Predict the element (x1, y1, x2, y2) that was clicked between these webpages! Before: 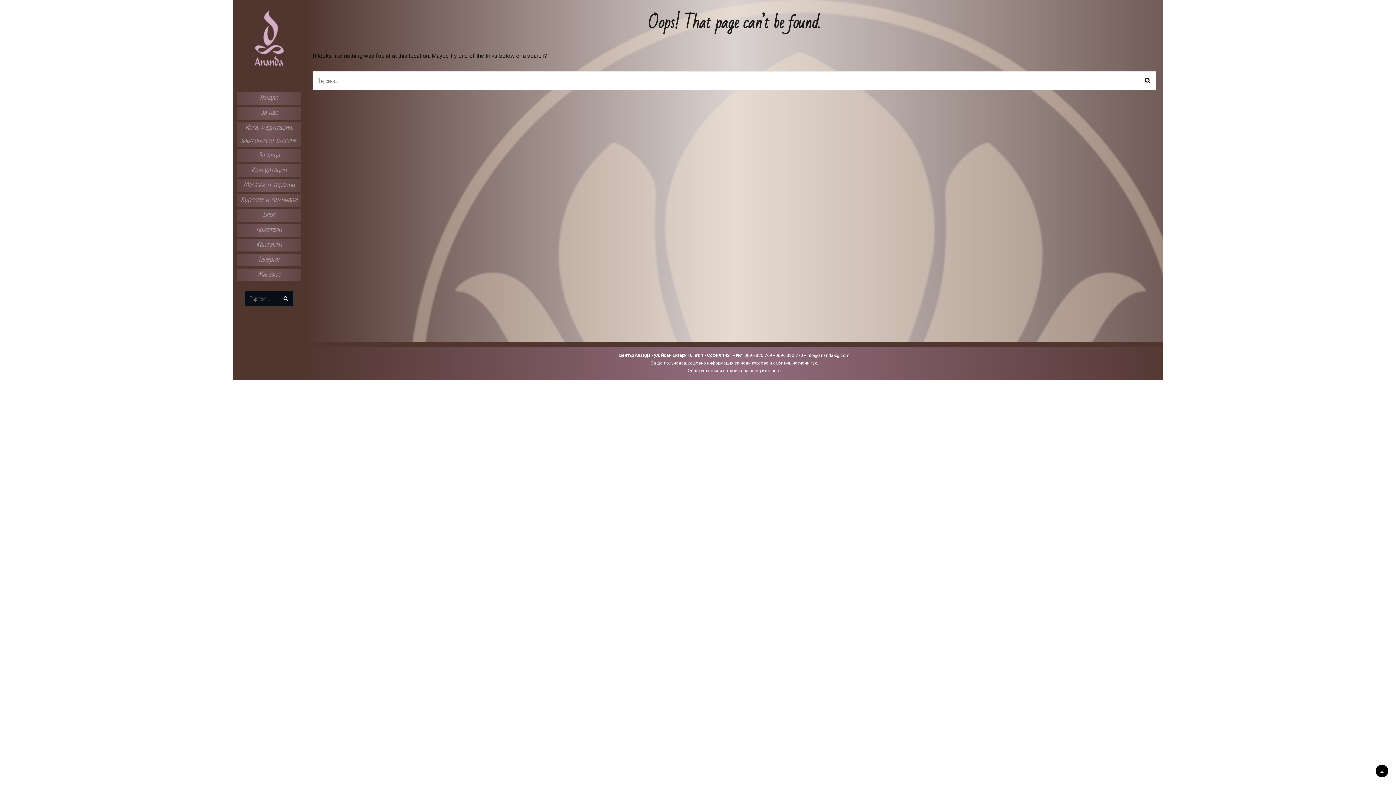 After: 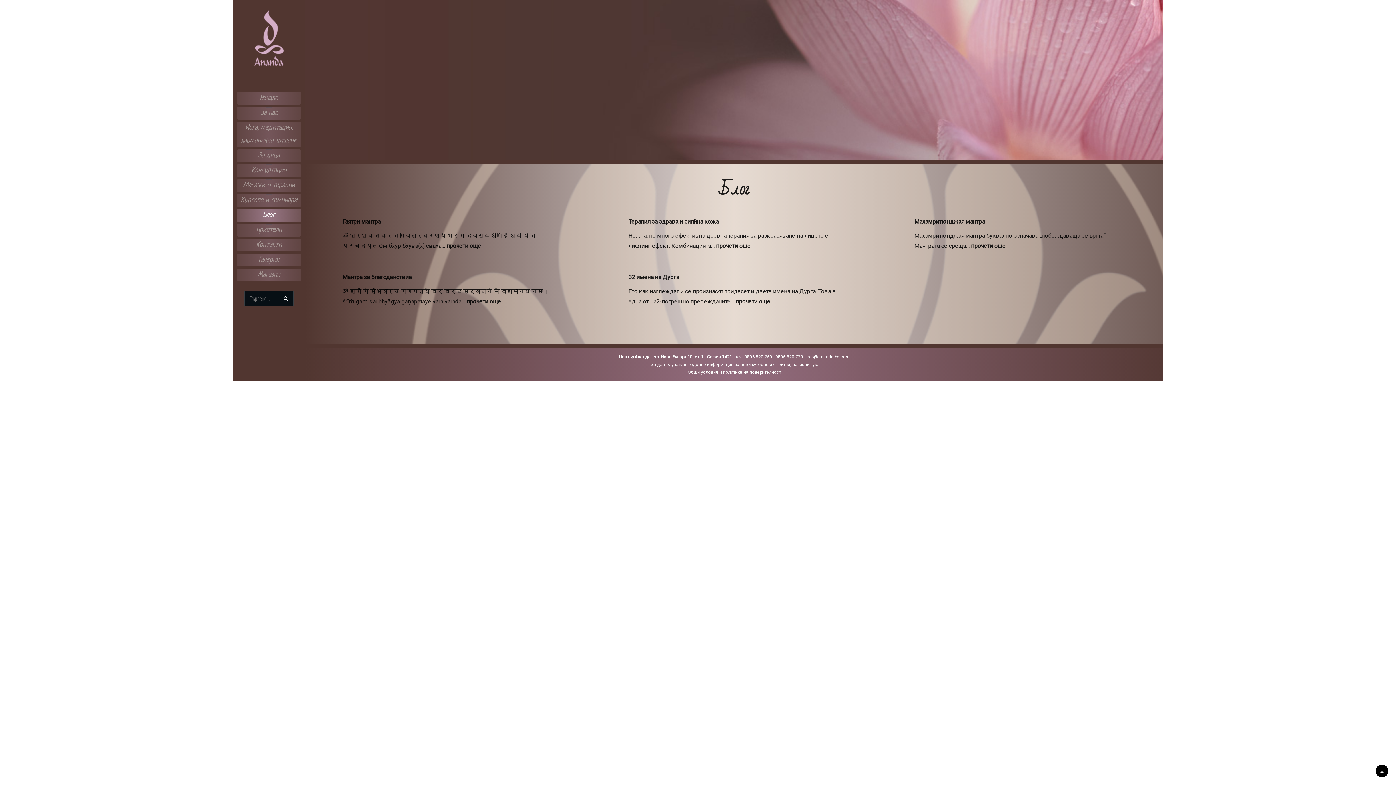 Action: label: Блог bbox: (237, 209, 301, 221)